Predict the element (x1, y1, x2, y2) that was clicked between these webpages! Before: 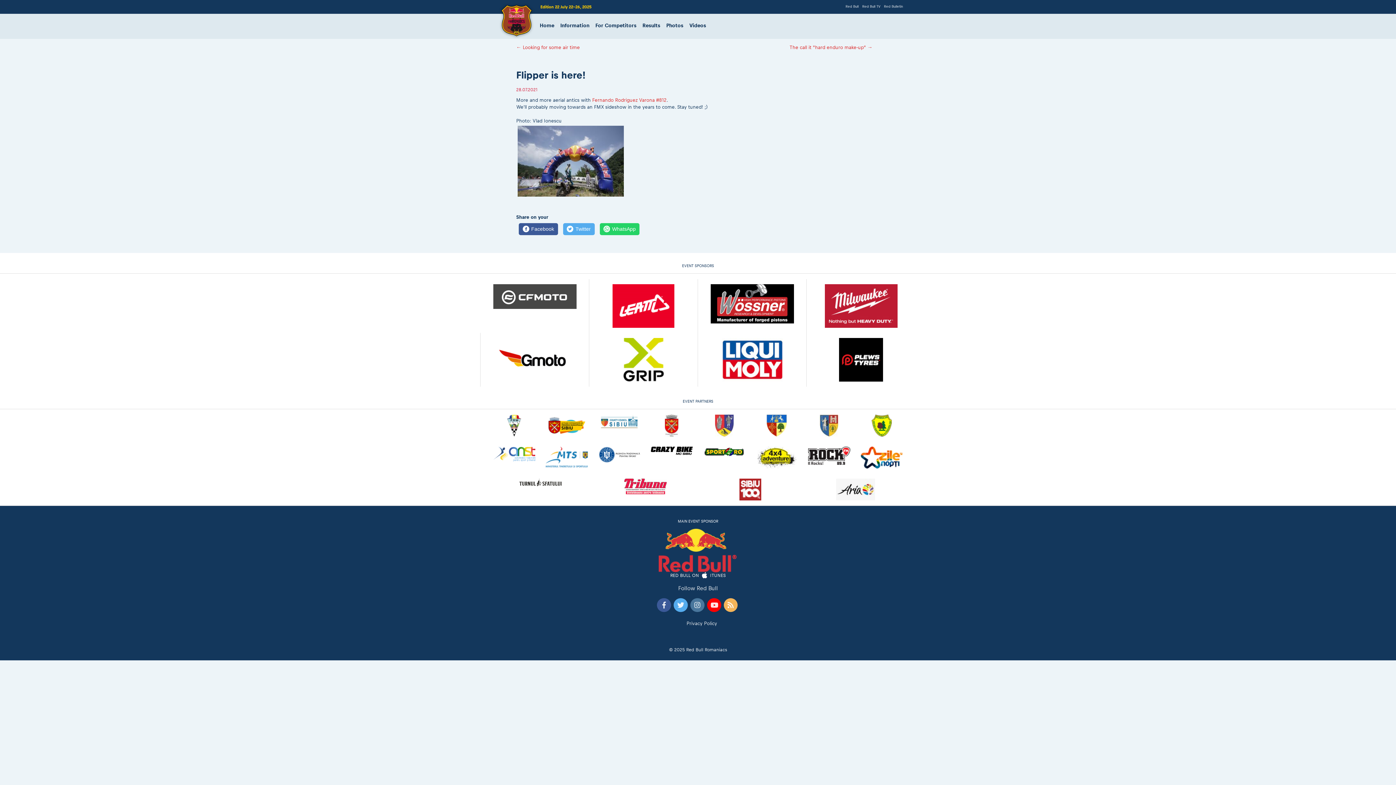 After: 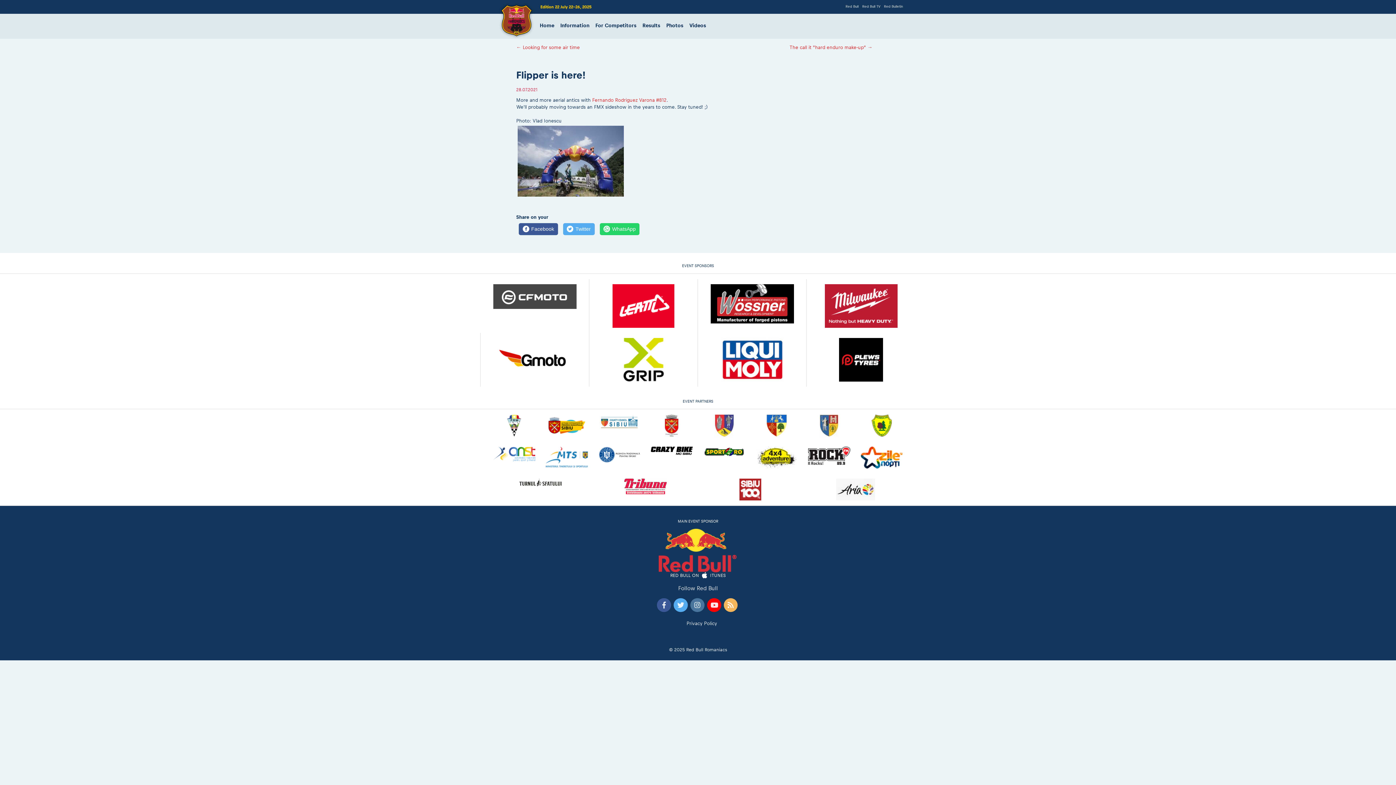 Action: bbox: (650, 446, 693, 455)